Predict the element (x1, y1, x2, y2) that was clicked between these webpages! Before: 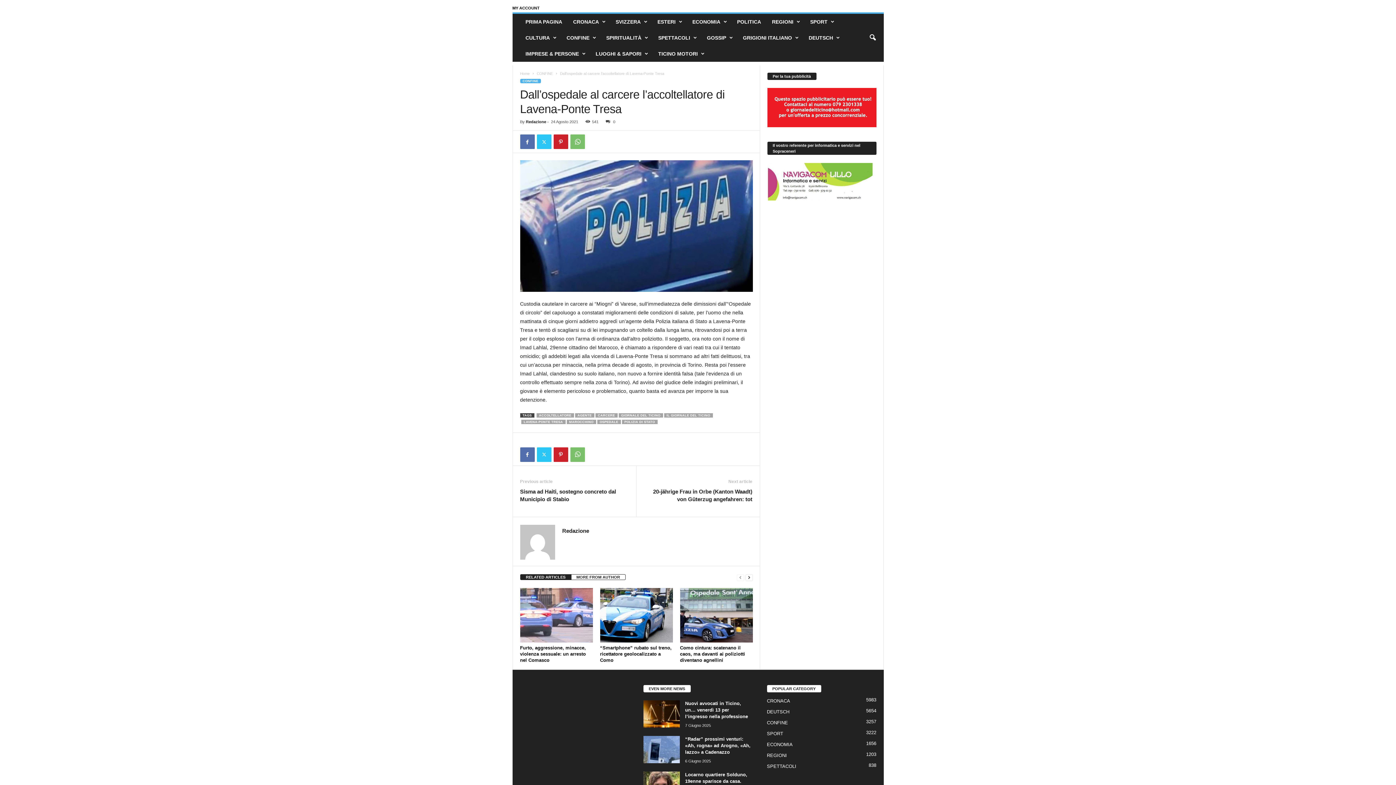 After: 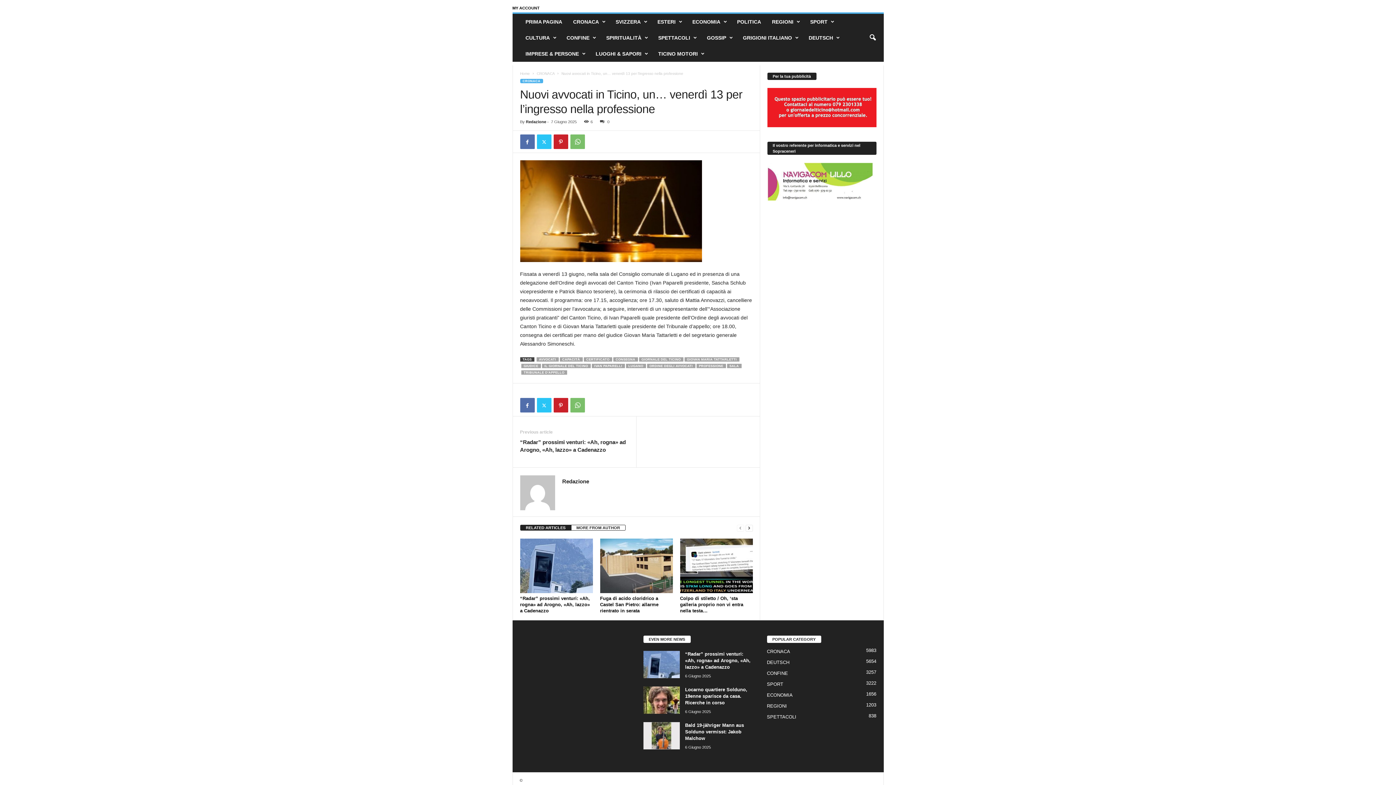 Action: bbox: (685, 701, 748, 719) label: Nuovi avvocati in Ticino, un… venerdì 13 per l’ingresso nella professione